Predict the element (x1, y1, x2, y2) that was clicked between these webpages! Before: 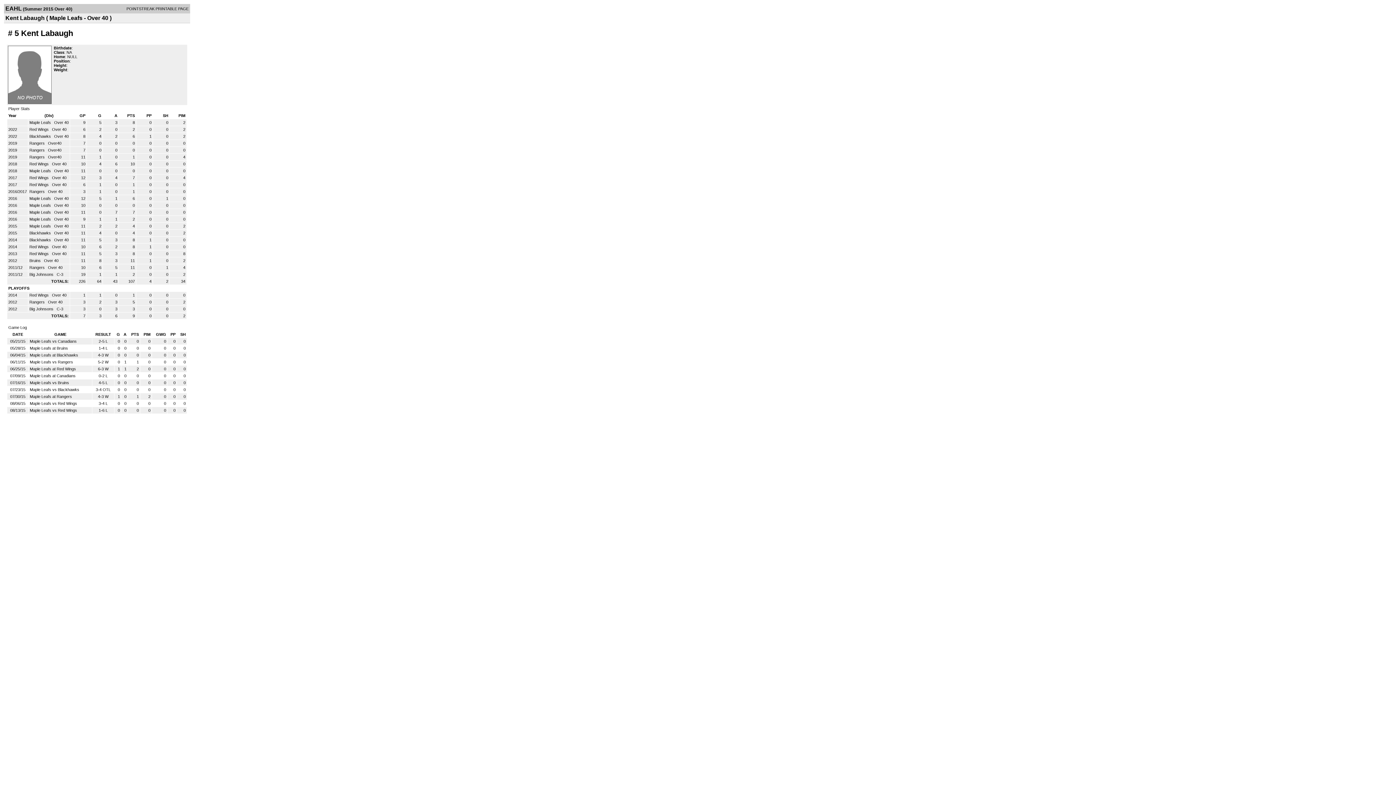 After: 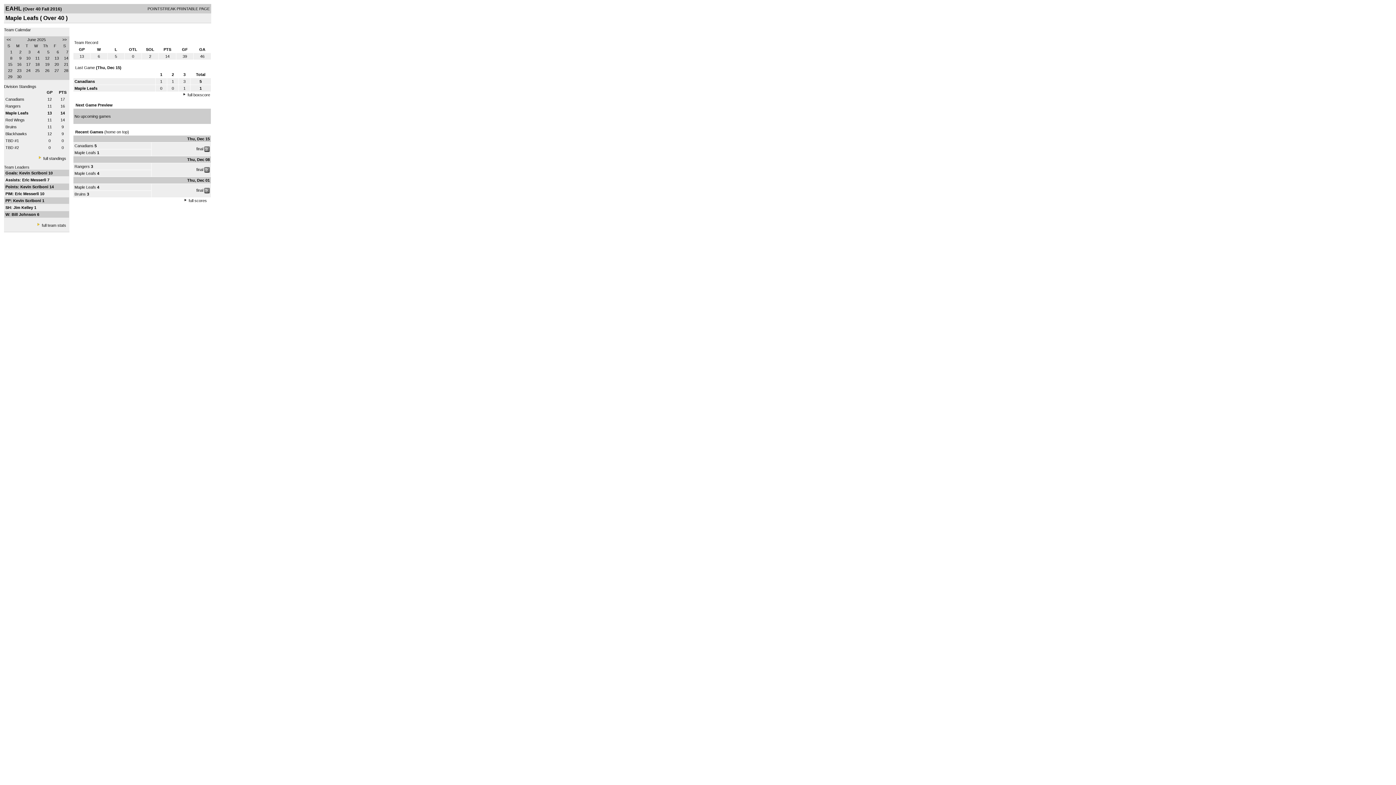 Action: bbox: (29, 196, 52, 200) label: Maple Leafs 